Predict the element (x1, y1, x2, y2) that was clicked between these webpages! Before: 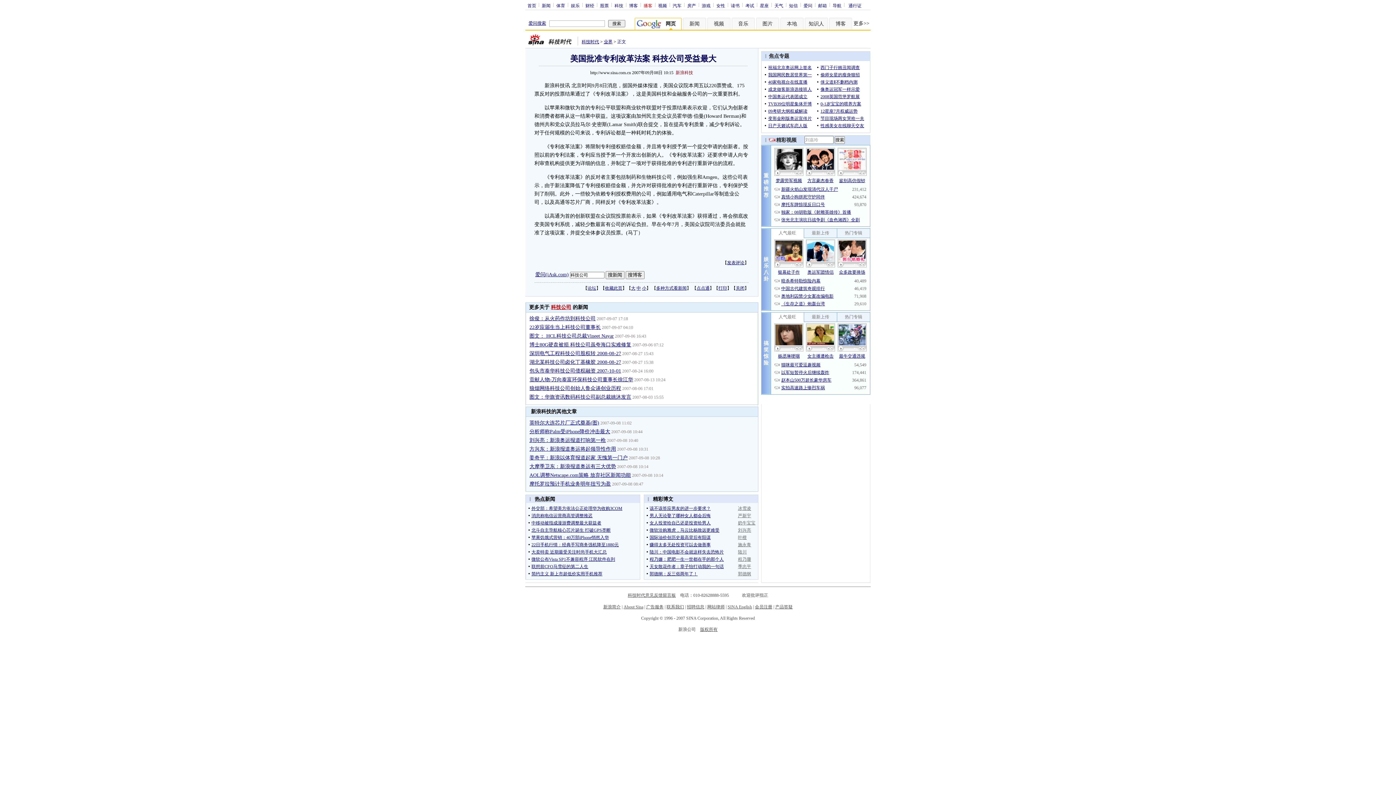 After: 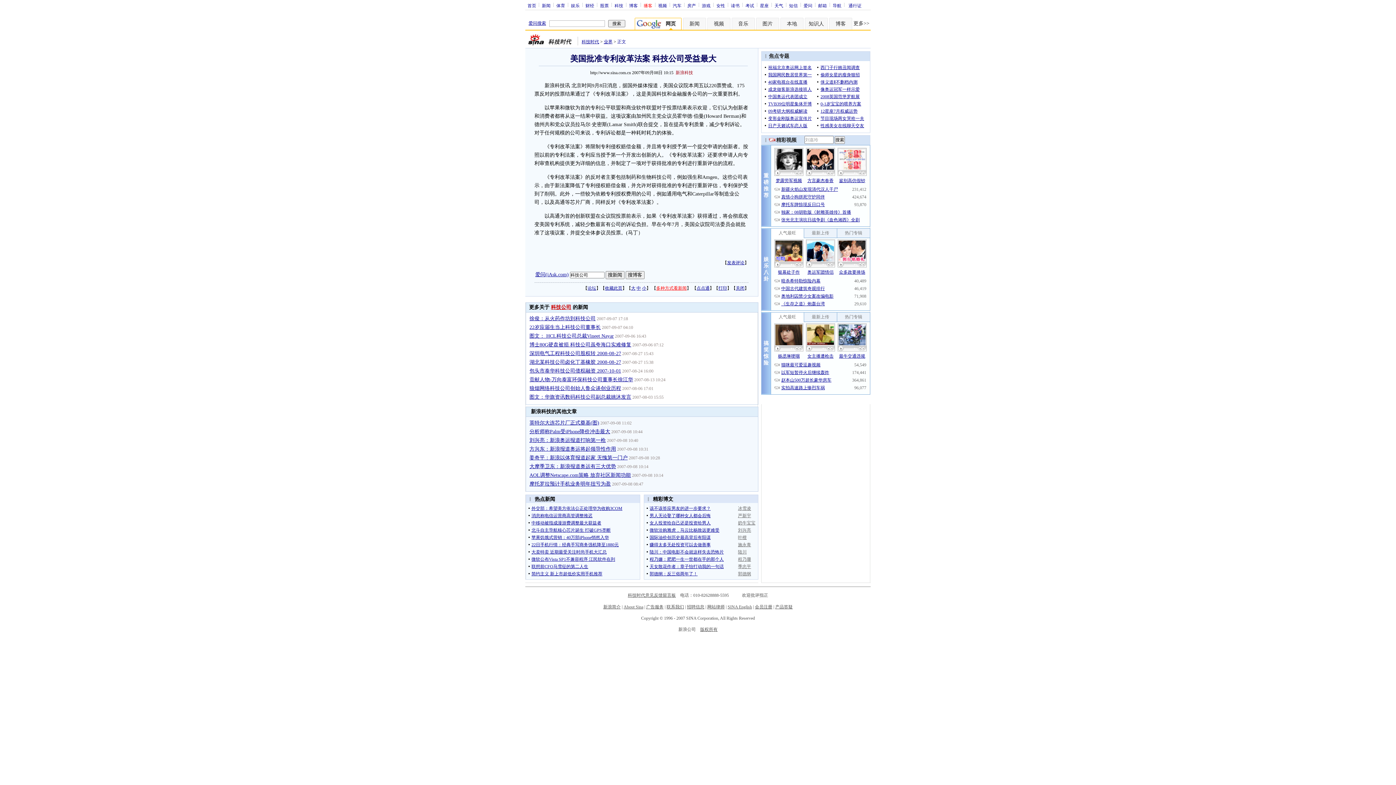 Action: bbox: (656, 285, 686, 290) label: 多种方式看新闻